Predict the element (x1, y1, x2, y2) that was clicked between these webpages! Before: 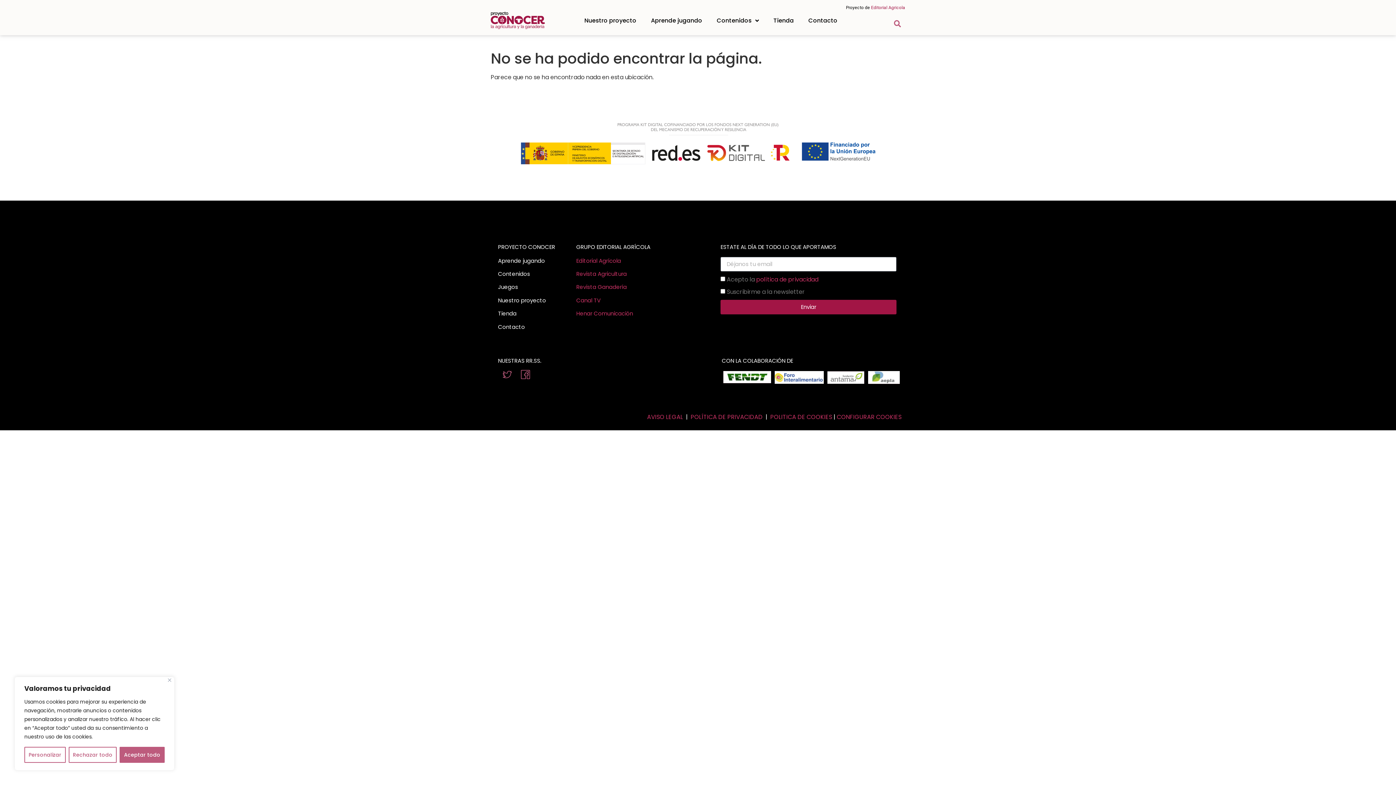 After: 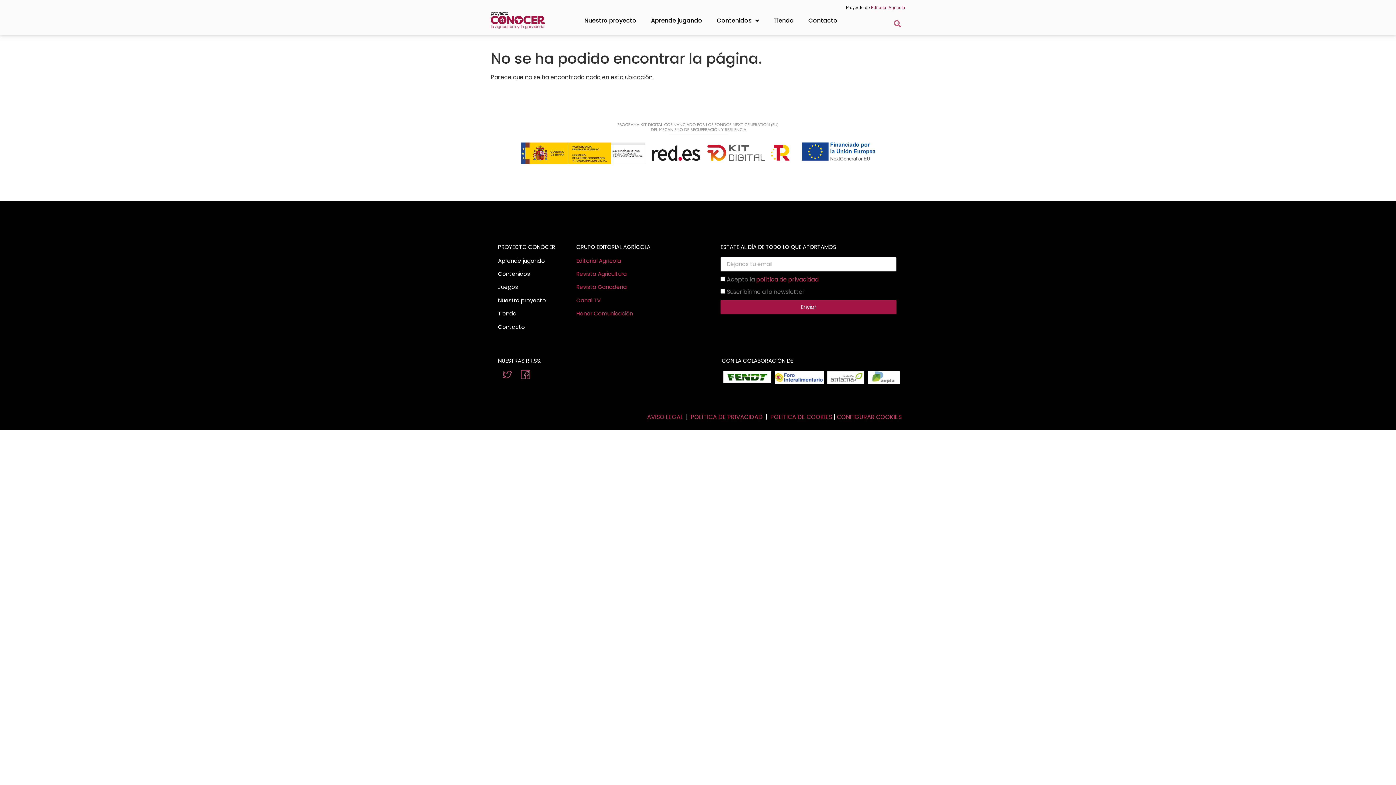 Action: bbox: (168, 678, 171, 682) label: Cerca